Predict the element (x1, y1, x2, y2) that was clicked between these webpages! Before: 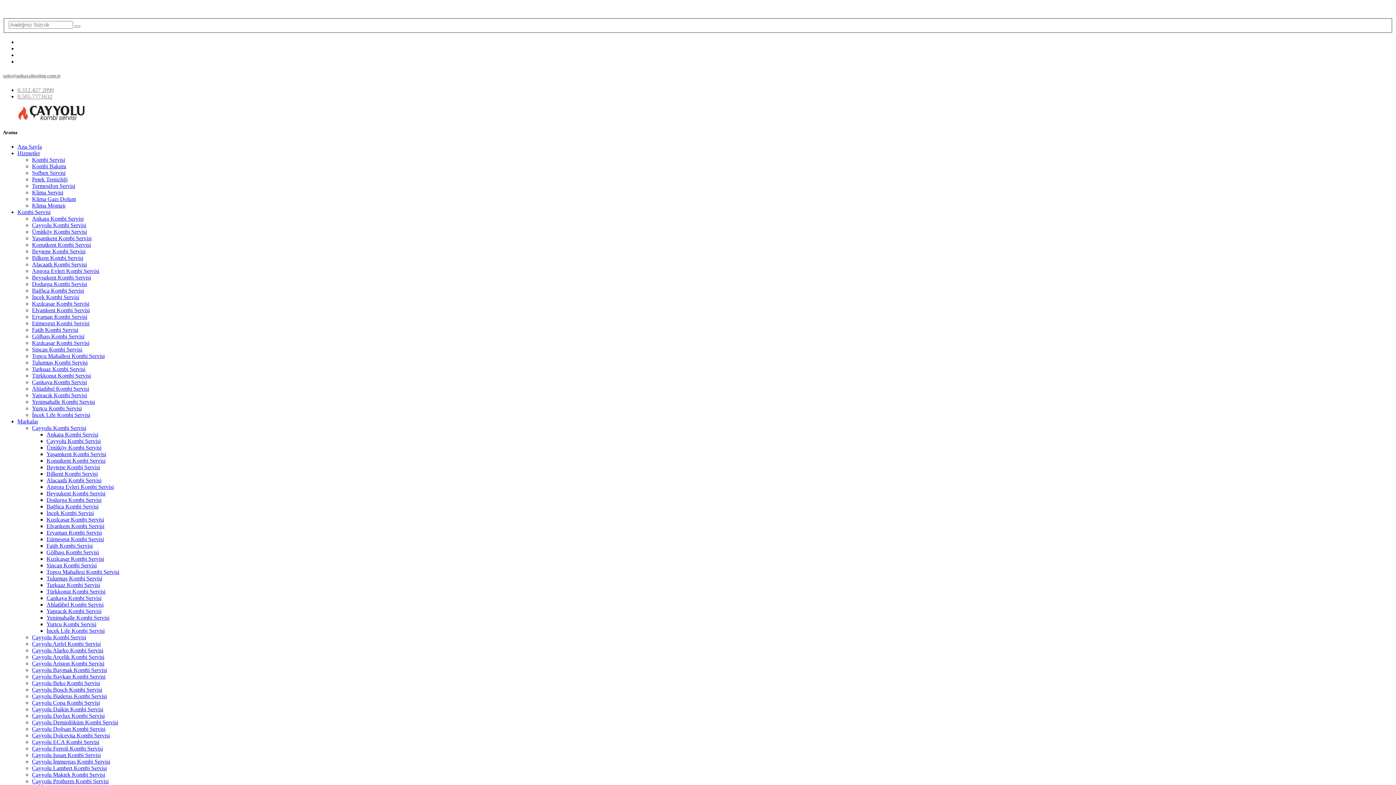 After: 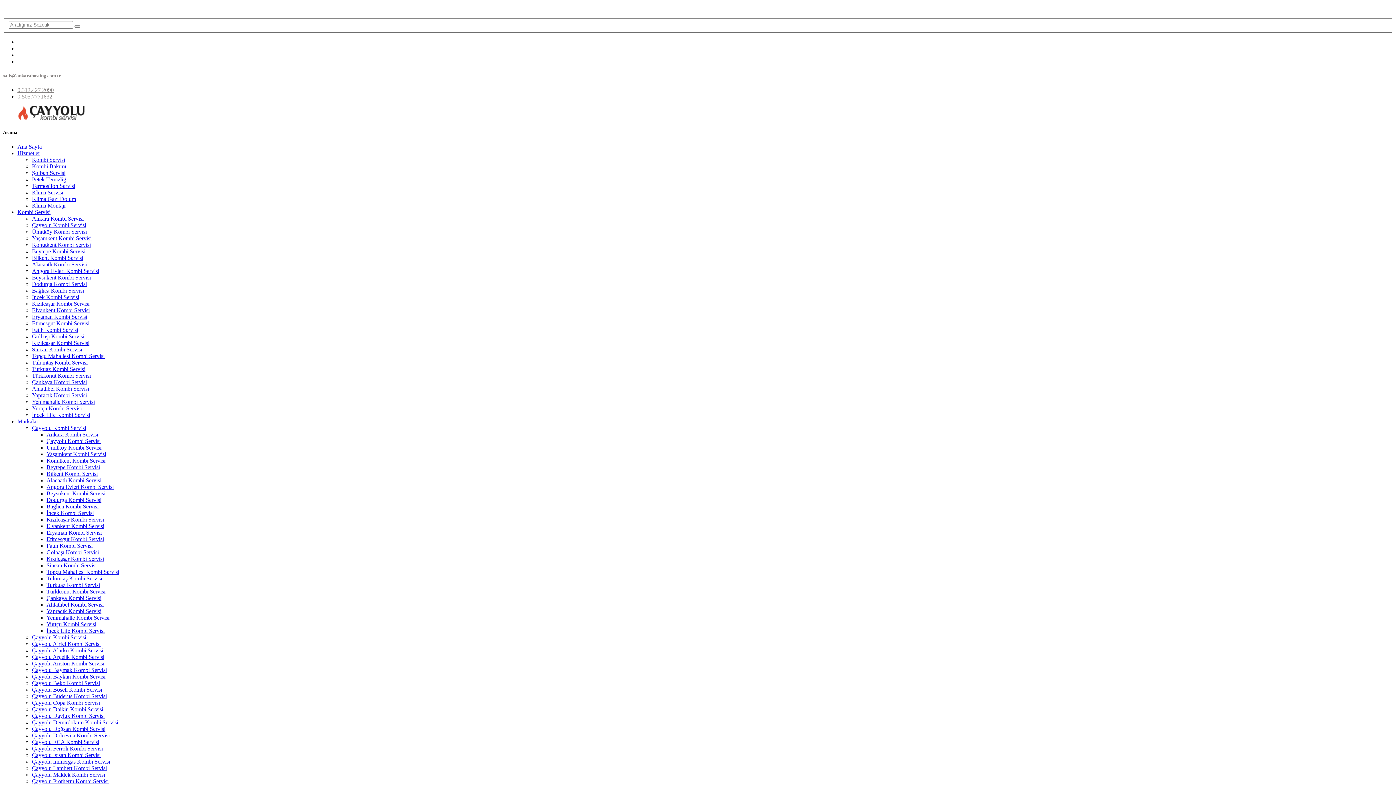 Action: bbox: (32, 772, 105, 778) label: Çayyolu Maktek Kombi Servisi